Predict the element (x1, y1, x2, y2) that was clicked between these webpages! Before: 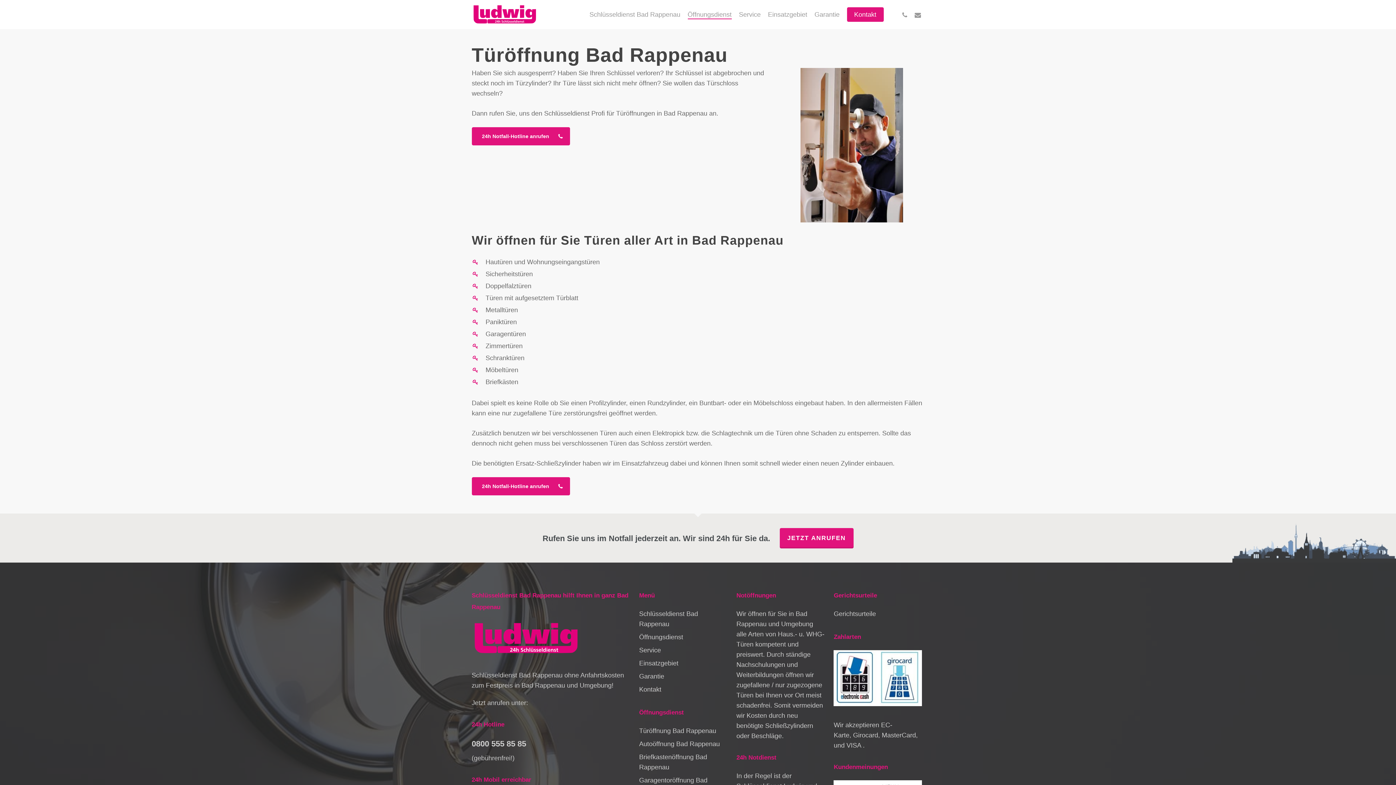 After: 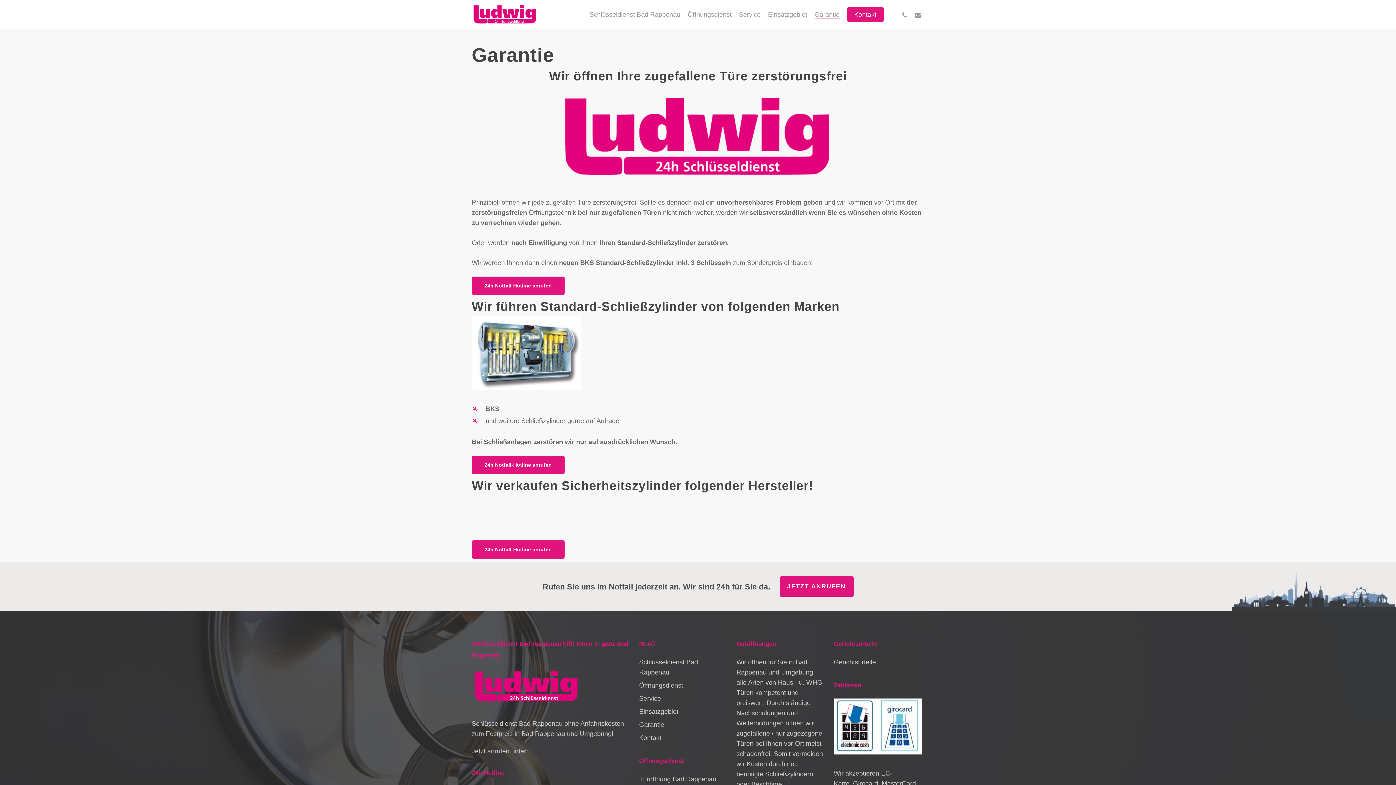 Action: bbox: (639, 671, 727, 681) label: Garantie